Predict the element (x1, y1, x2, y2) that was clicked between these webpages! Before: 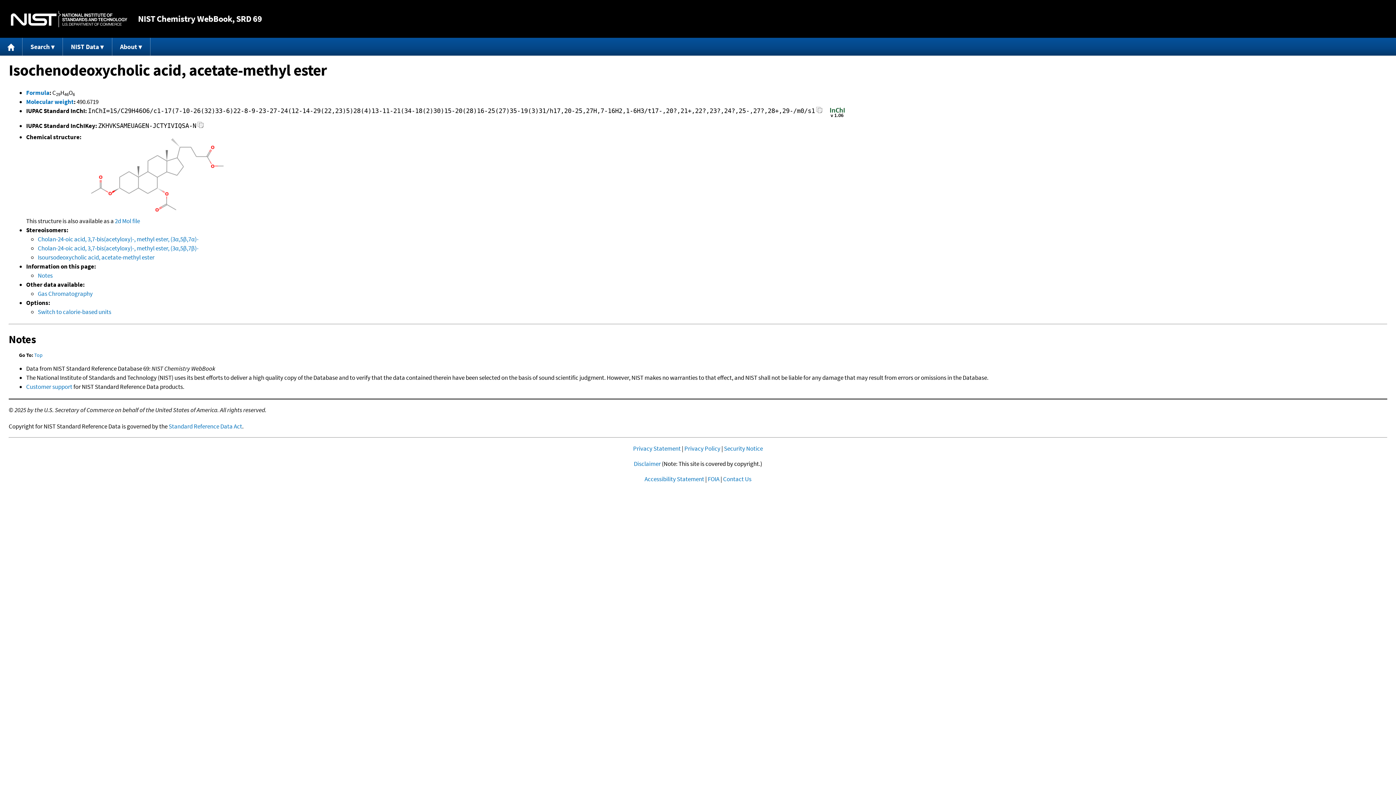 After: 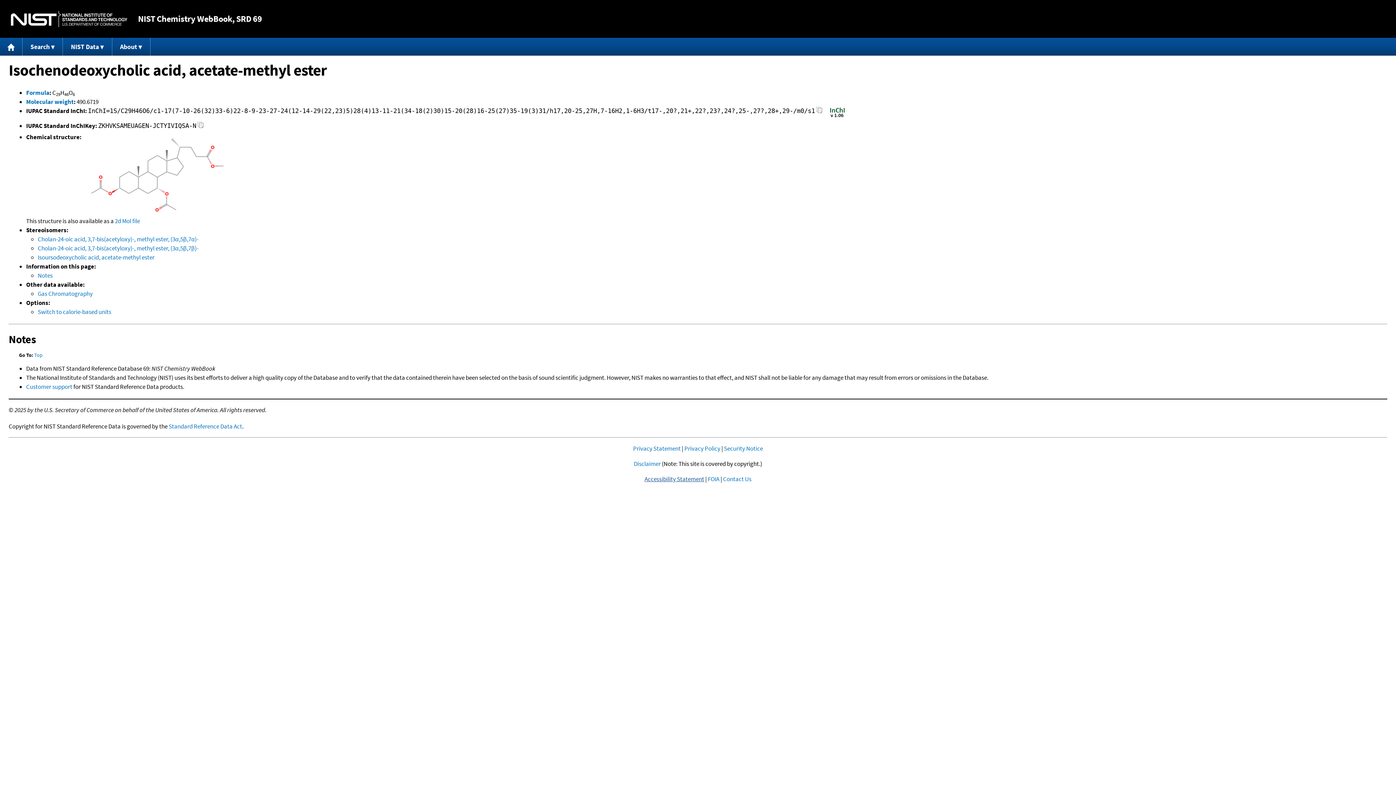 Action: label: Accessibility Statement bbox: (644, 475, 704, 483)